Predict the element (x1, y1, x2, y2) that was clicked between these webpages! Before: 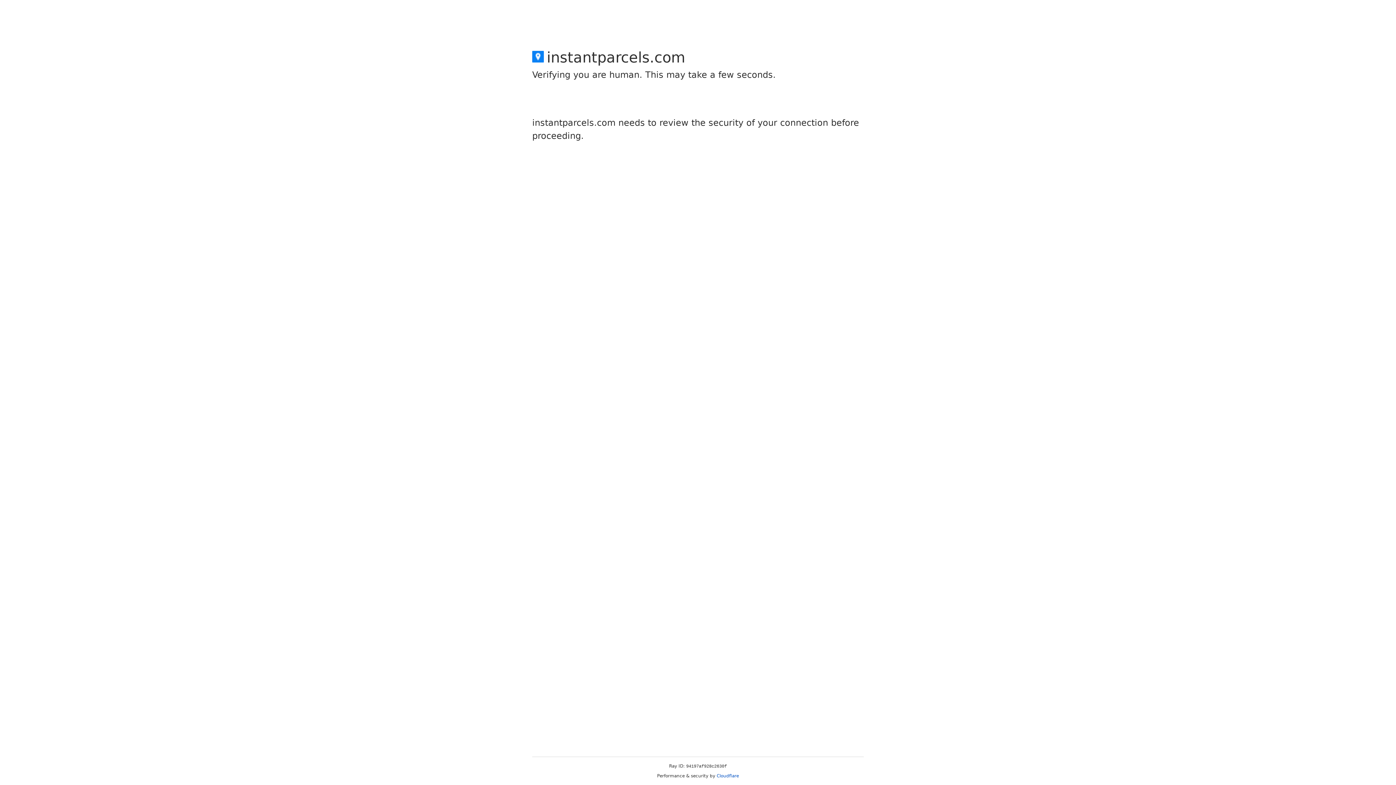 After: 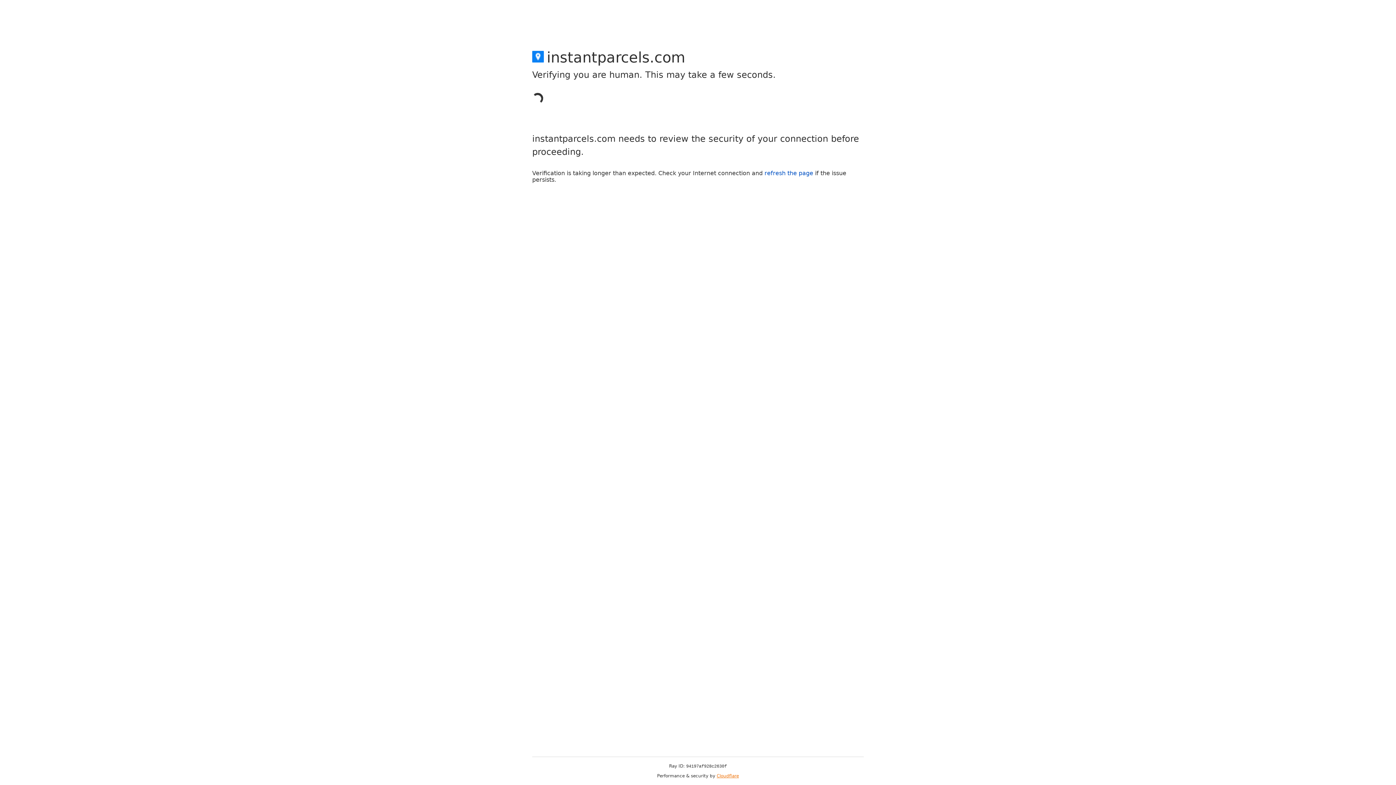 Action: bbox: (716, 773, 739, 778) label: Cloudflare